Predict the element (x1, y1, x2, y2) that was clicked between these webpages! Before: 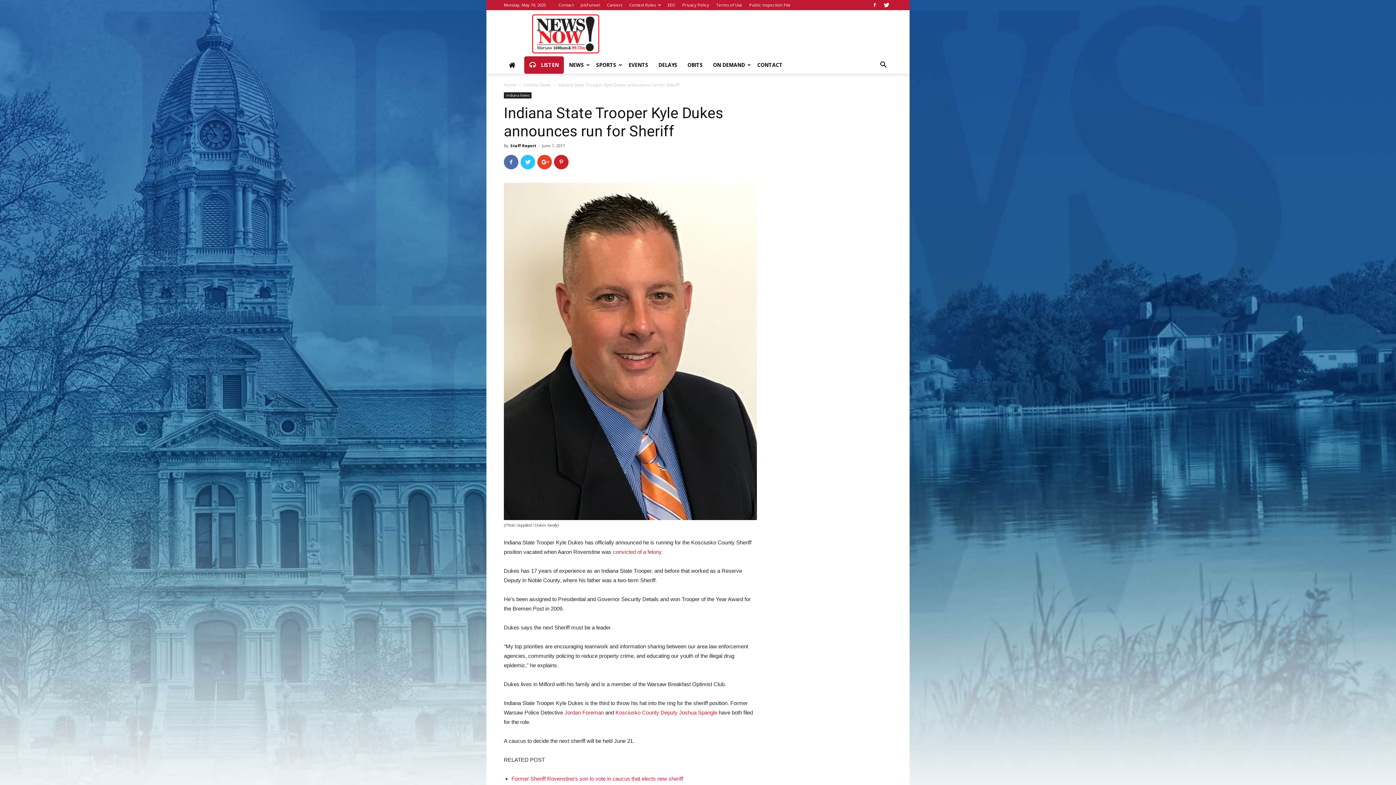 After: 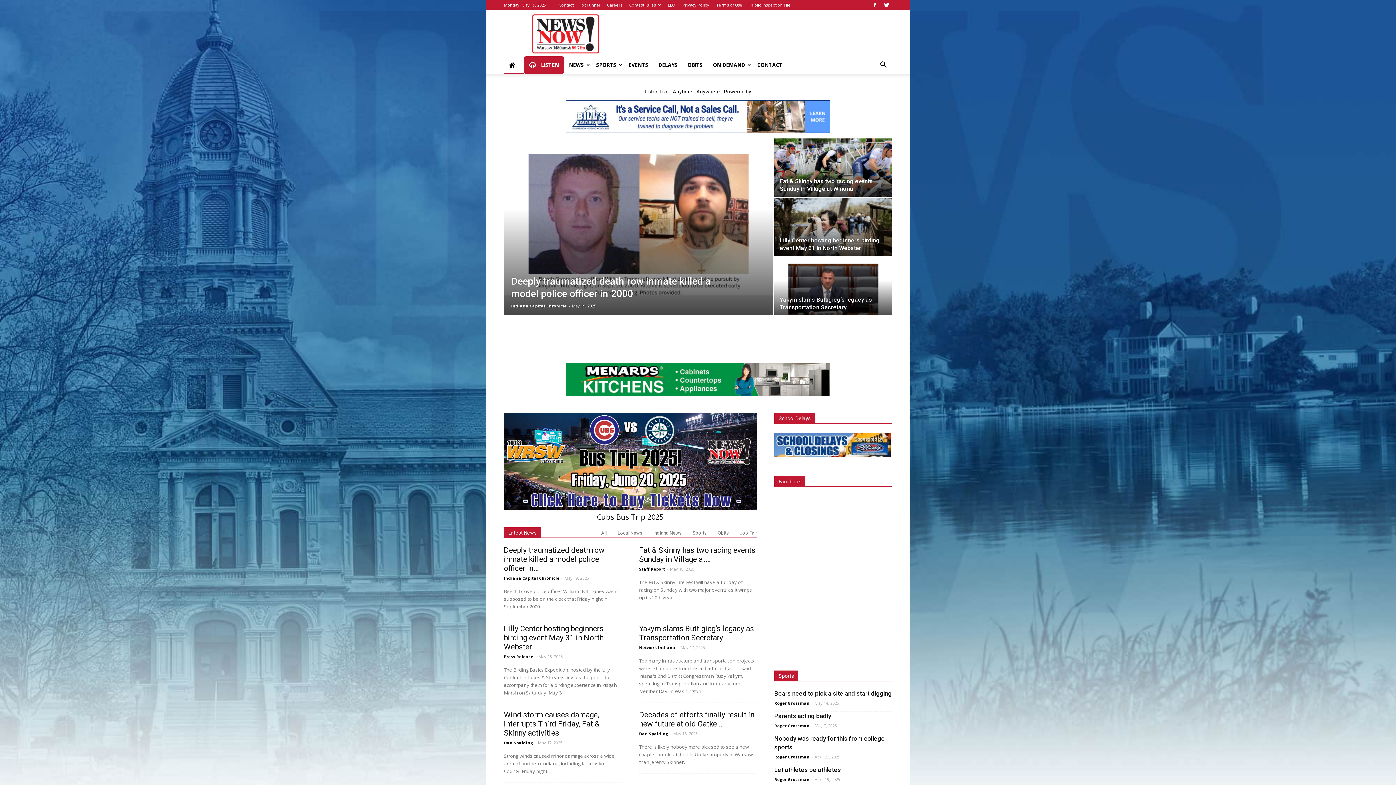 Action: bbox: (504, 56, 524, 73)